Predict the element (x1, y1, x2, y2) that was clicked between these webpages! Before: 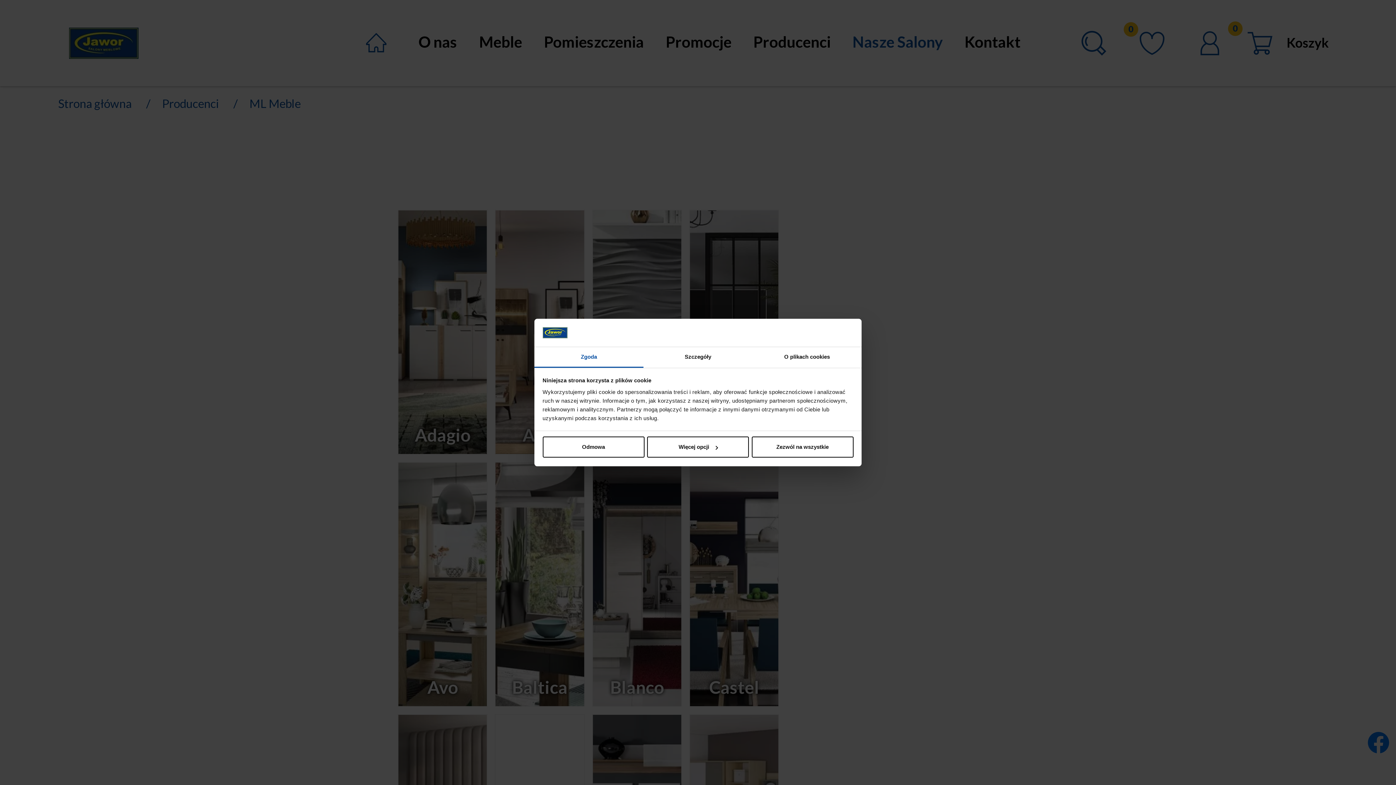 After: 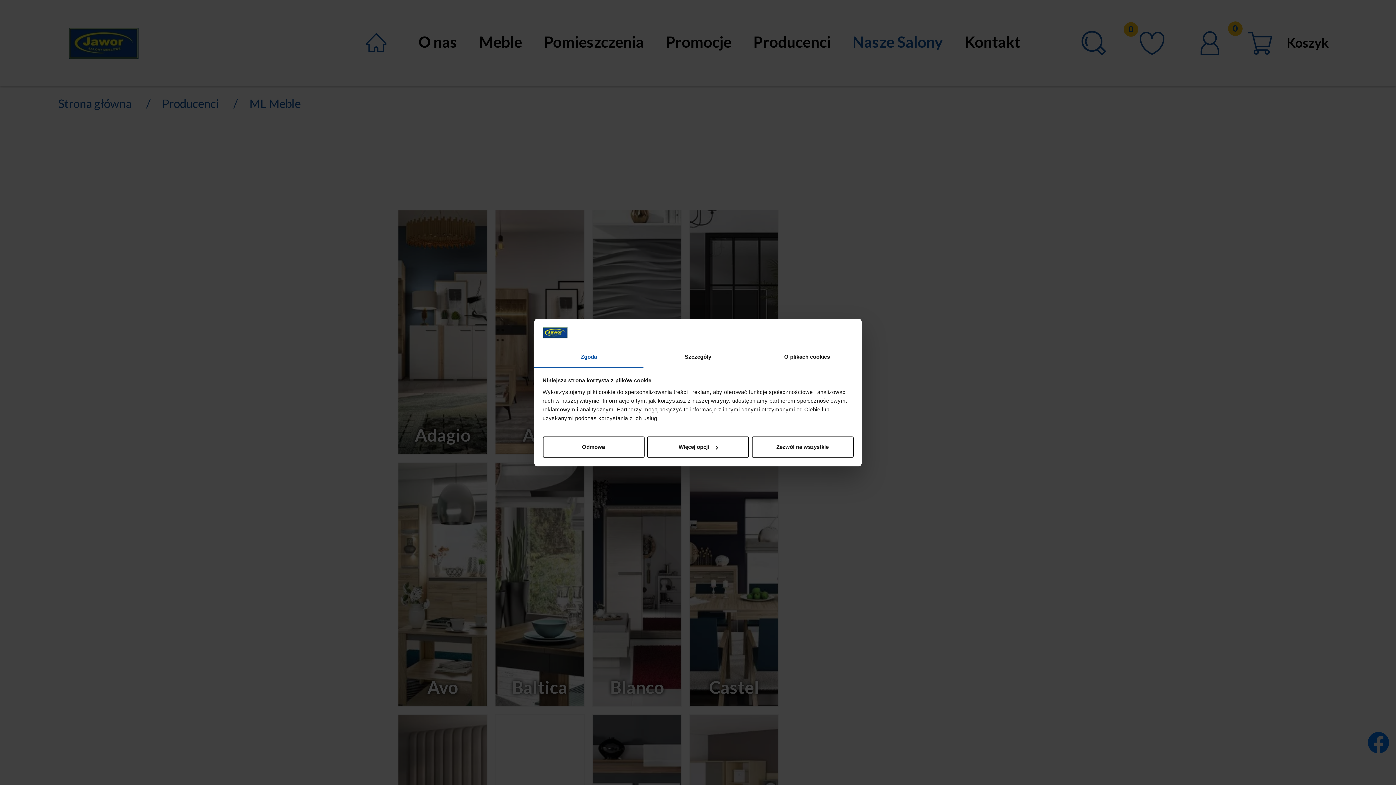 Action: bbox: (534, 347, 643, 367) label: Zgoda